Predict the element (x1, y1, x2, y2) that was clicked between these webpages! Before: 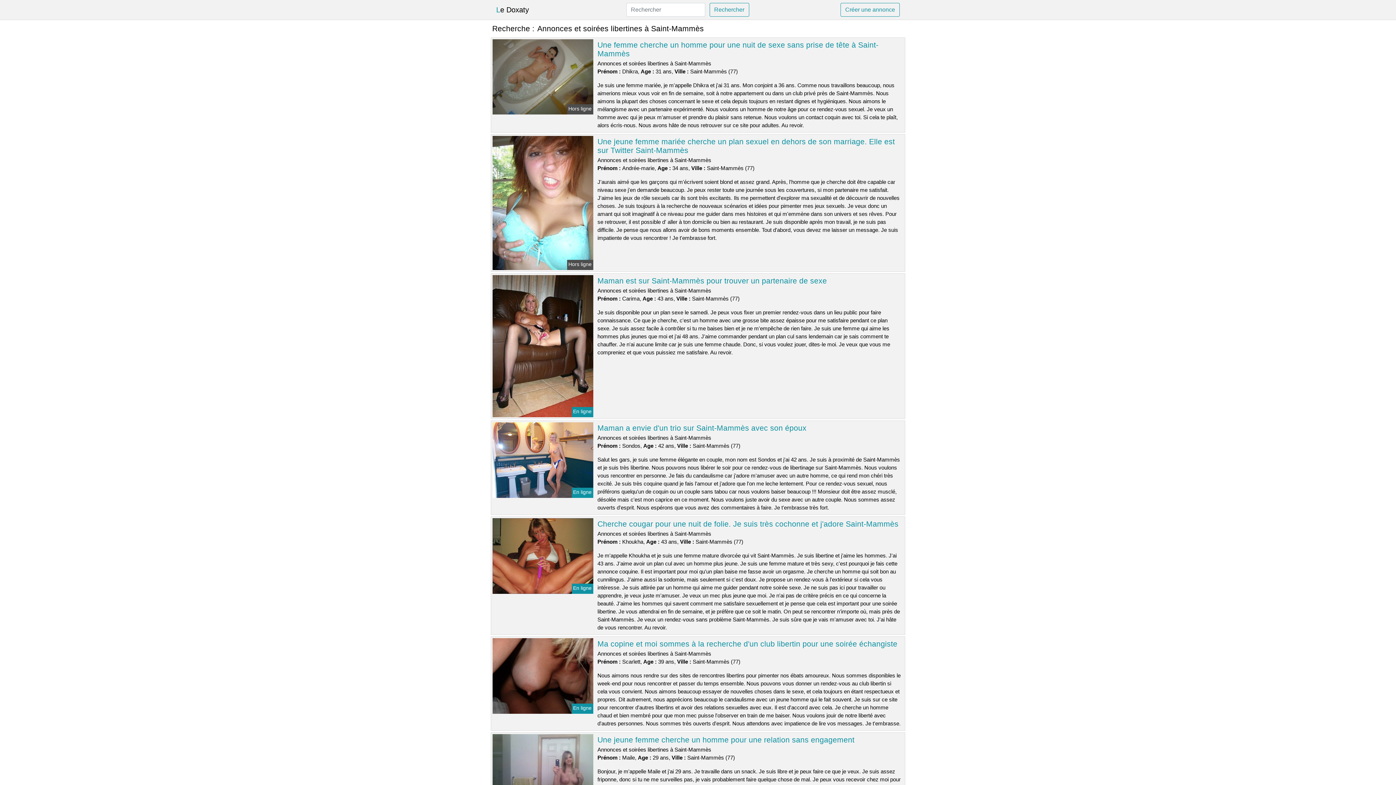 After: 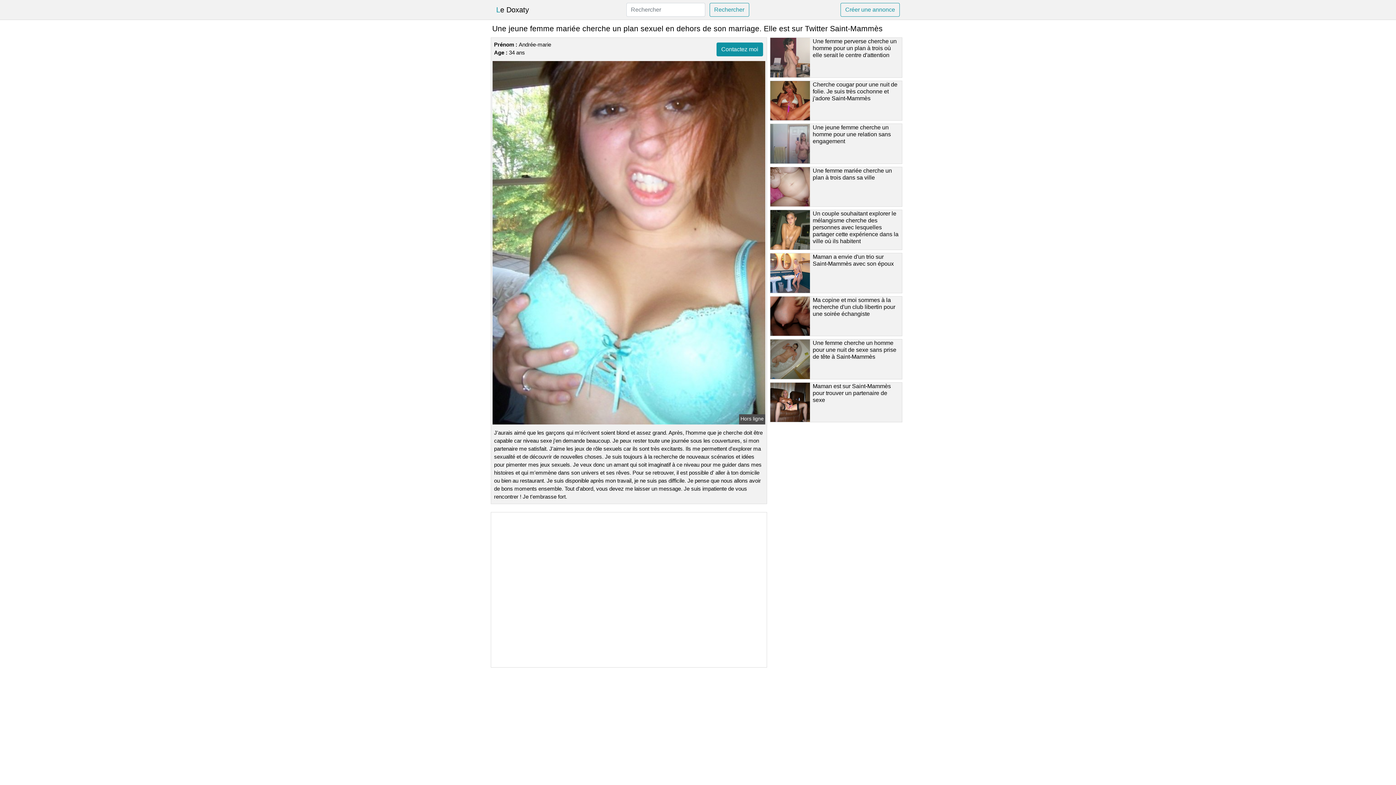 Action: bbox: (491, 199, 594, 205)